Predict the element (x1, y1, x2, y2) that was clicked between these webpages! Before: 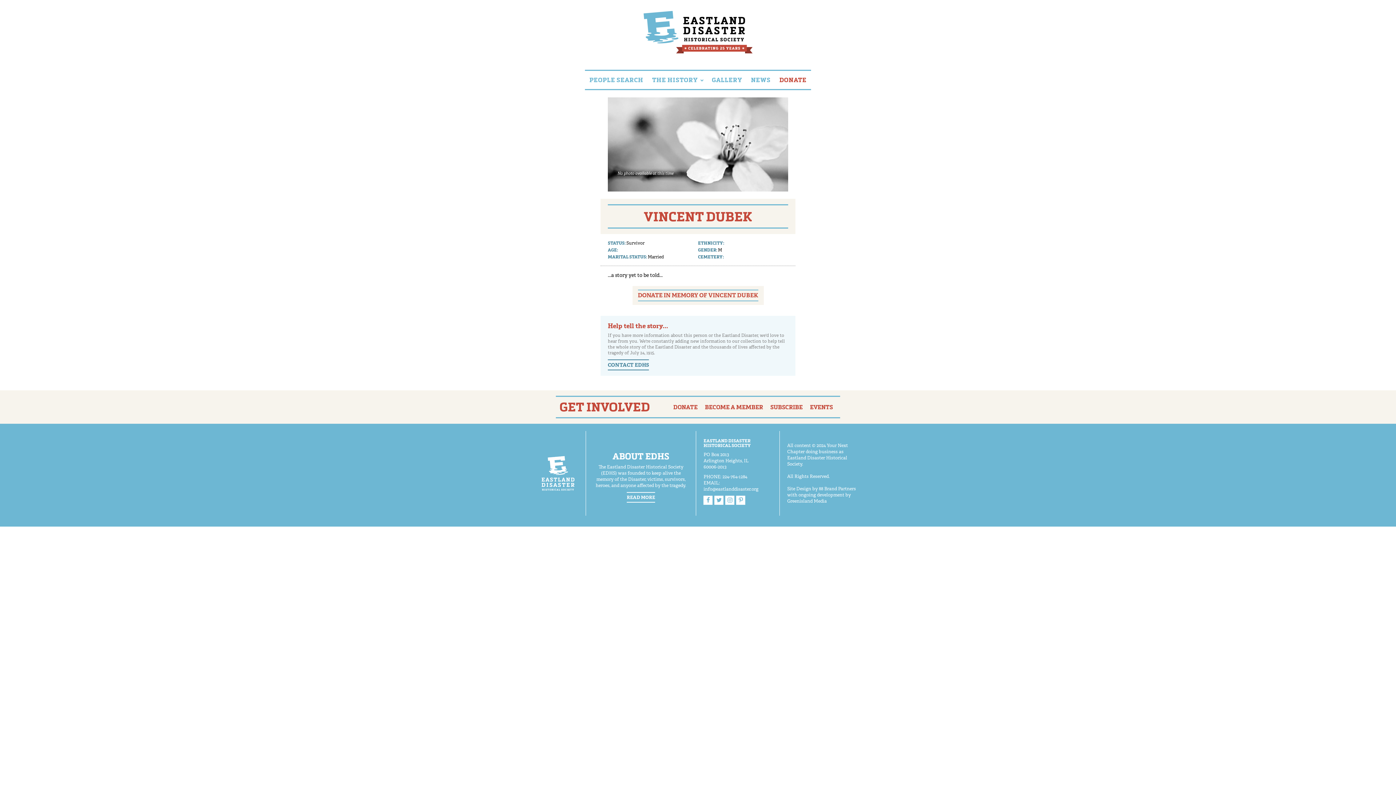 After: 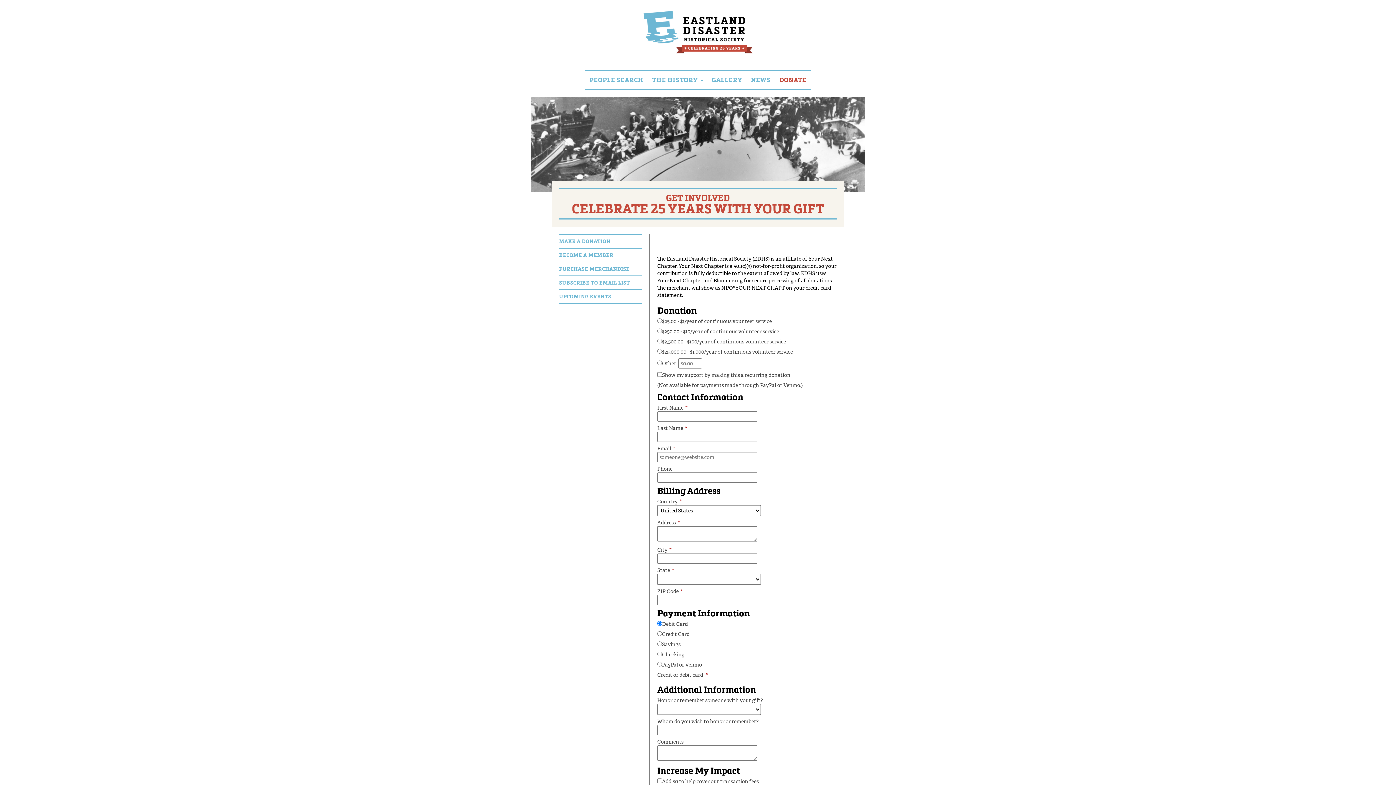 Action: label: DONATE IN MEMORY OF VINCENT DUBEK bbox: (638, 289, 758, 301)